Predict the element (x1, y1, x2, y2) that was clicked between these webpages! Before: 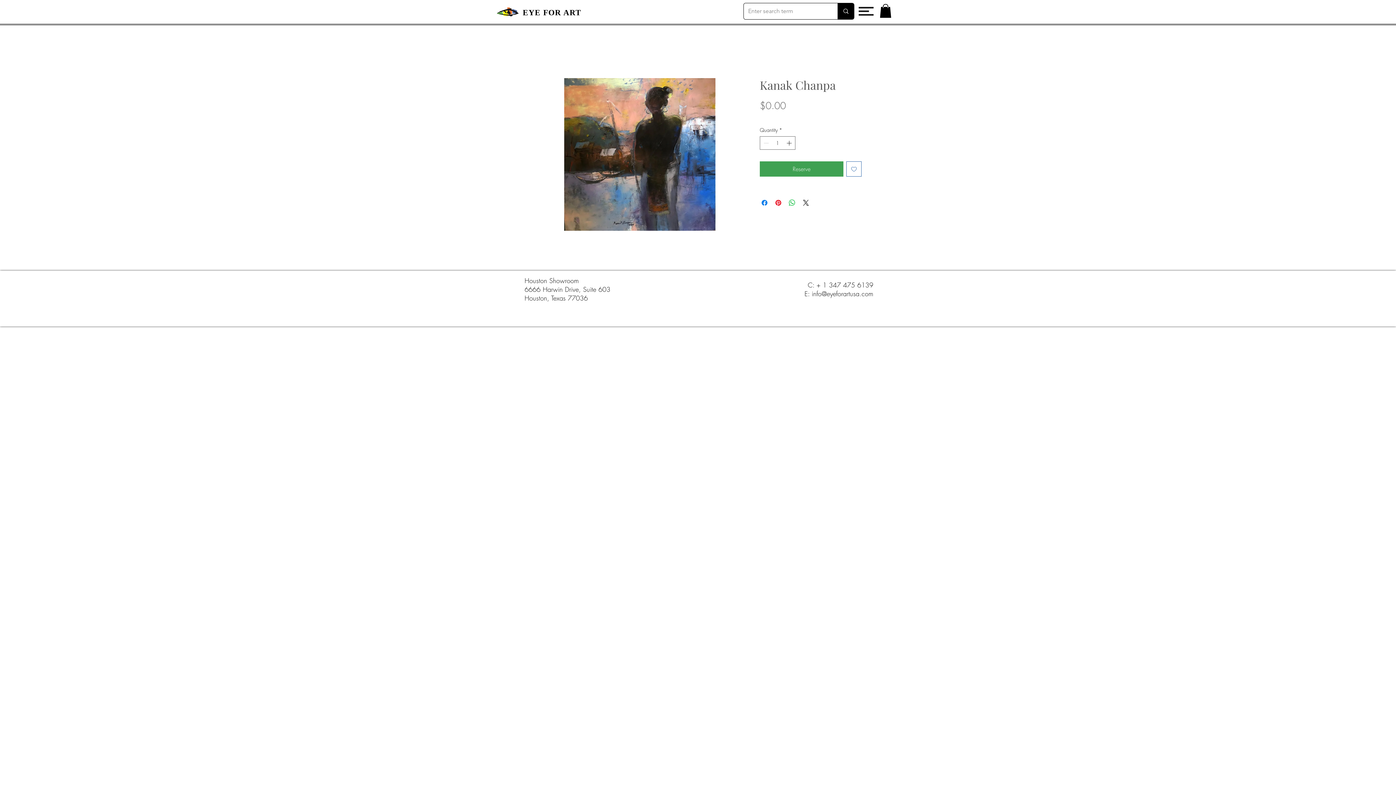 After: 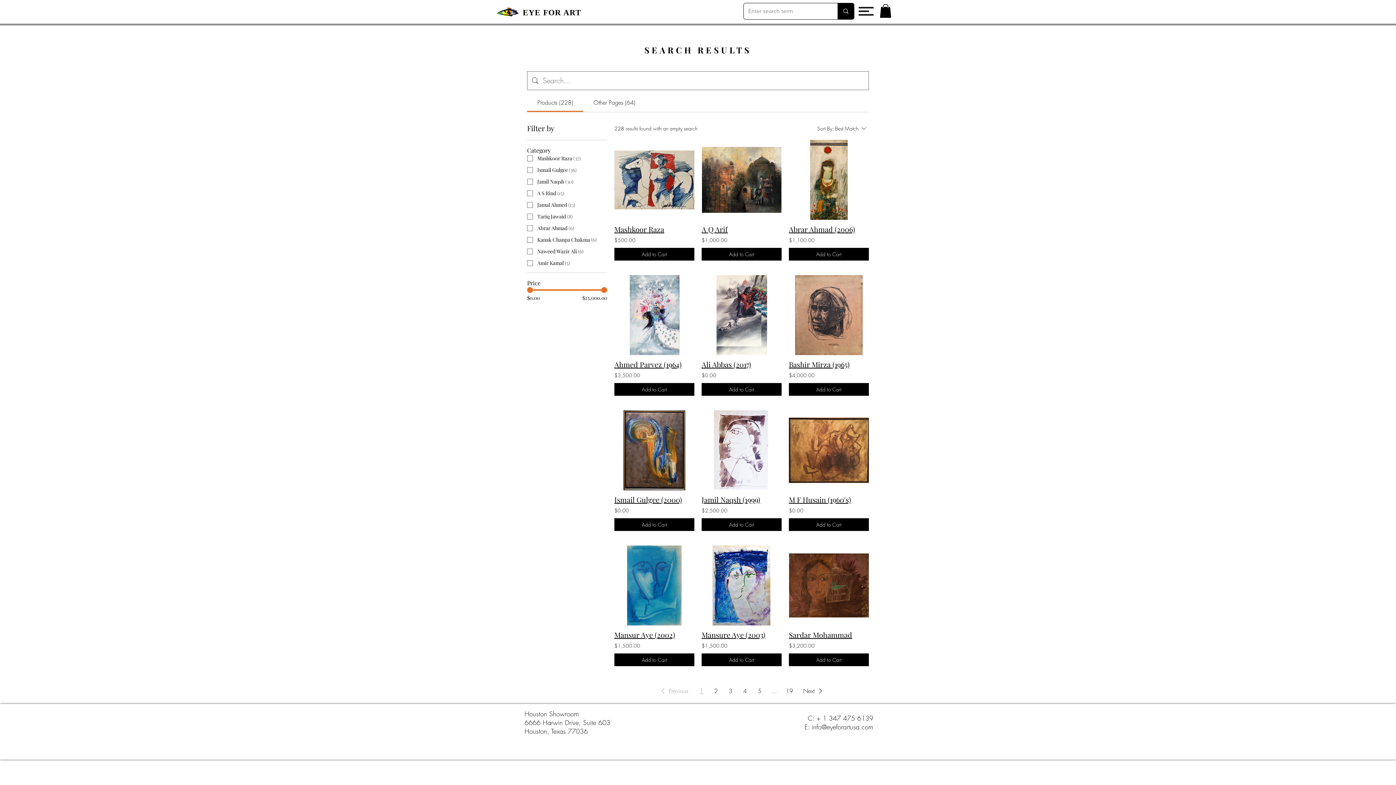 Action: bbox: (837, 3, 854, 19) label: Enter search term